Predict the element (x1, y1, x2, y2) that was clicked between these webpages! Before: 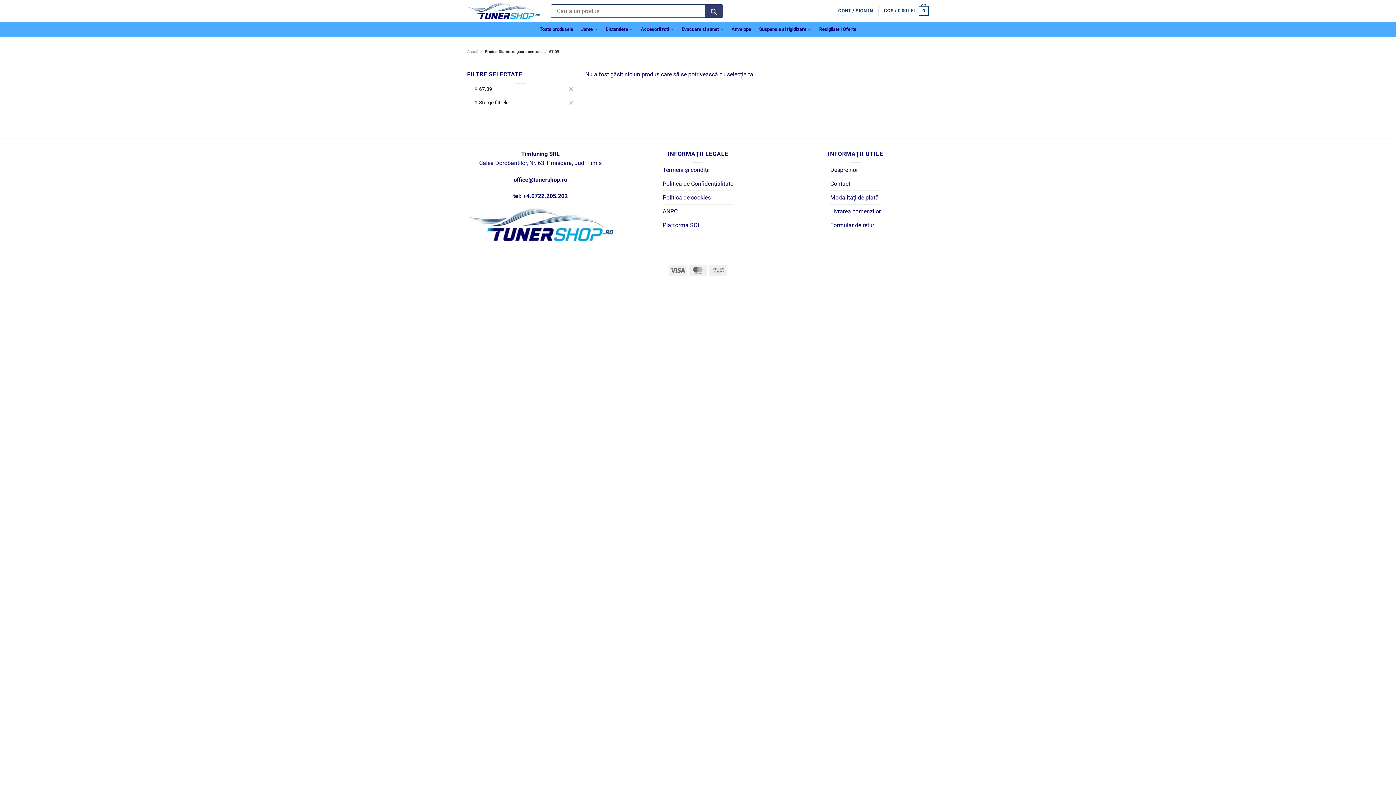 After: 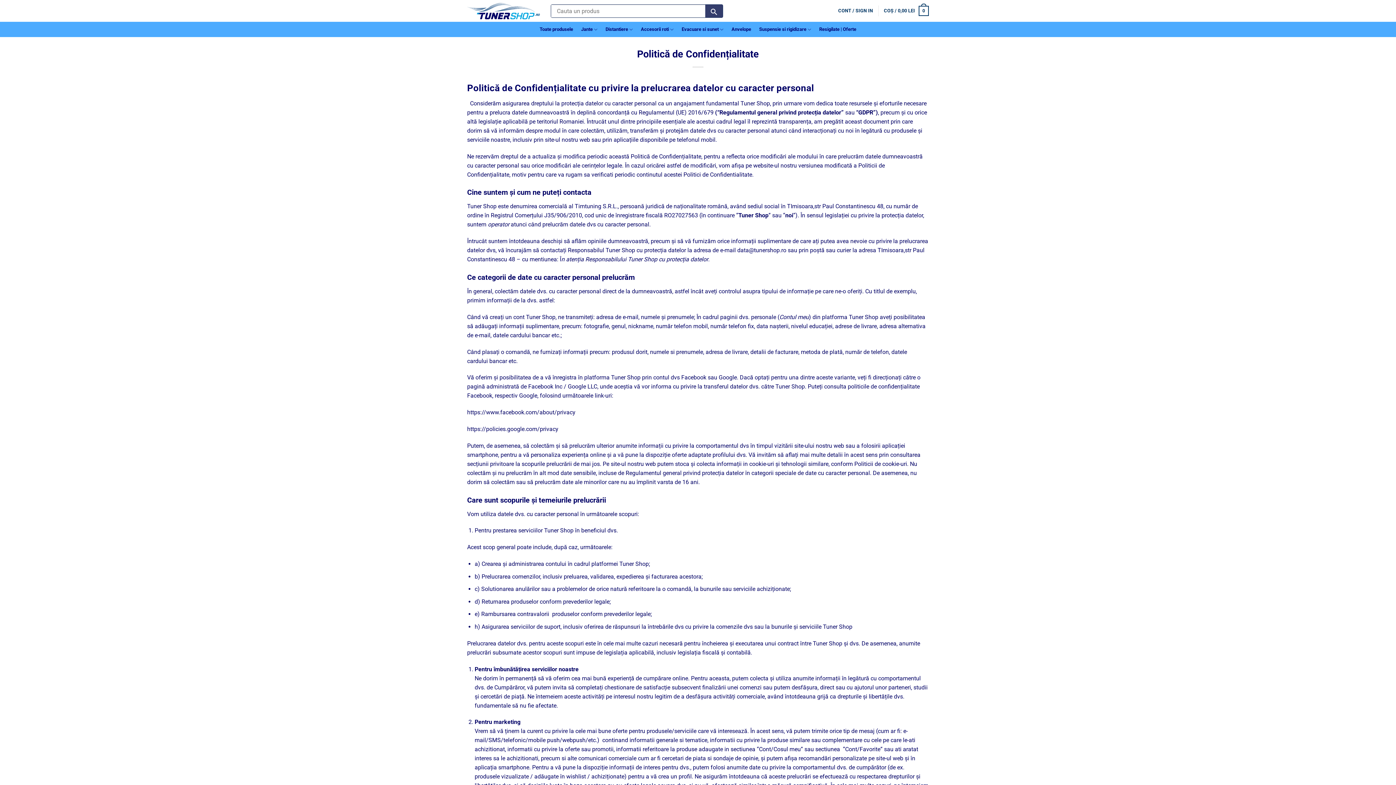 Action: bbox: (662, 177, 733, 190) label: Politică de Confidențialitate